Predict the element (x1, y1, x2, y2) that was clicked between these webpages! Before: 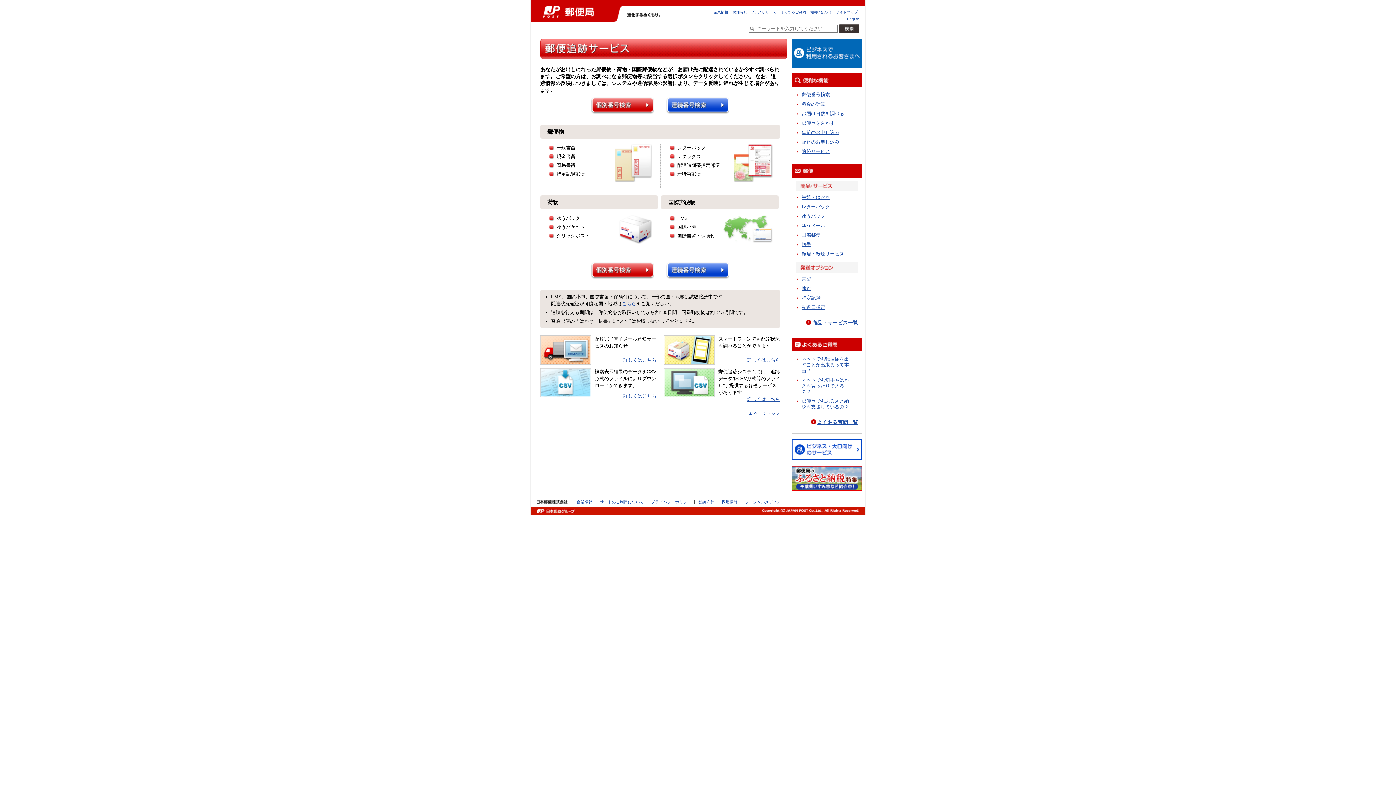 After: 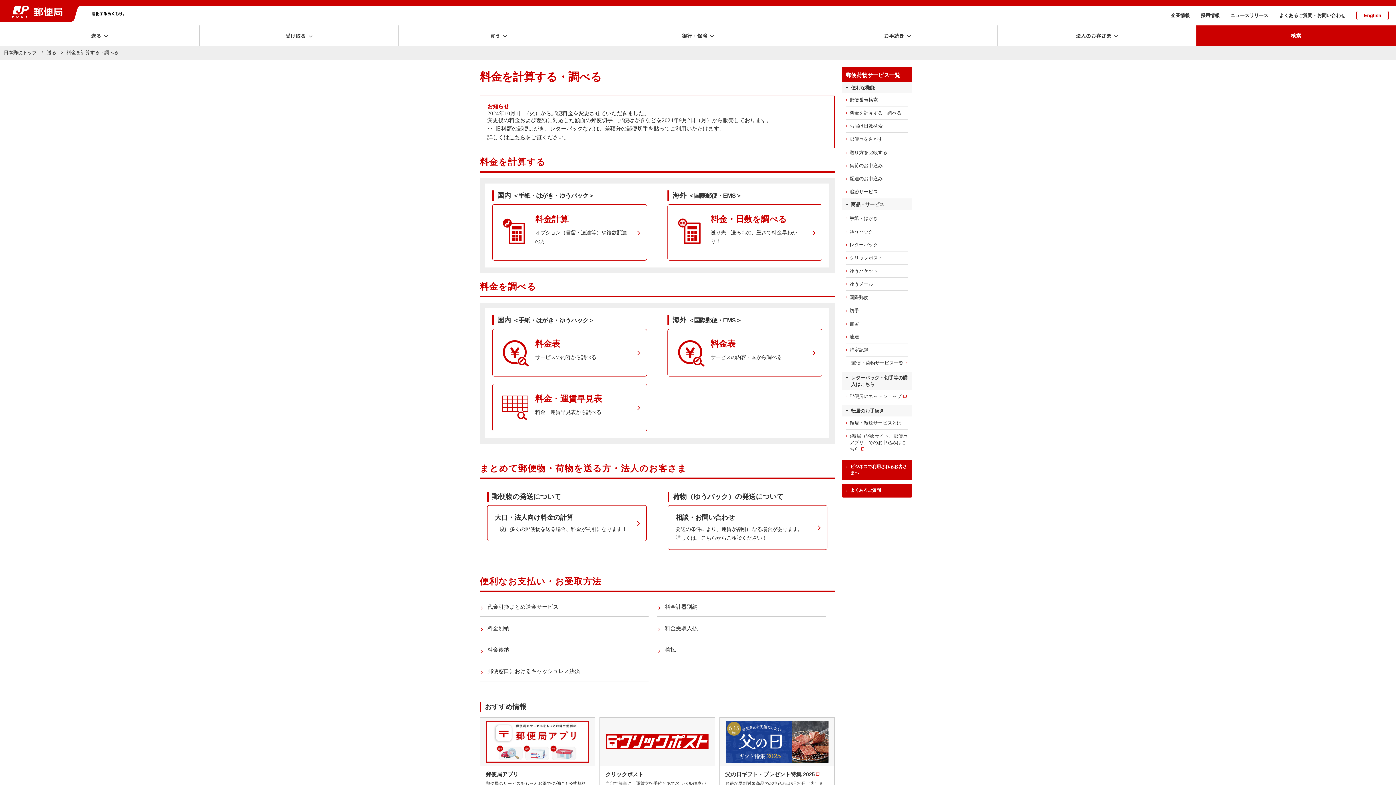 Action: label: 料金の計算 bbox: (797, 99, 857, 109)